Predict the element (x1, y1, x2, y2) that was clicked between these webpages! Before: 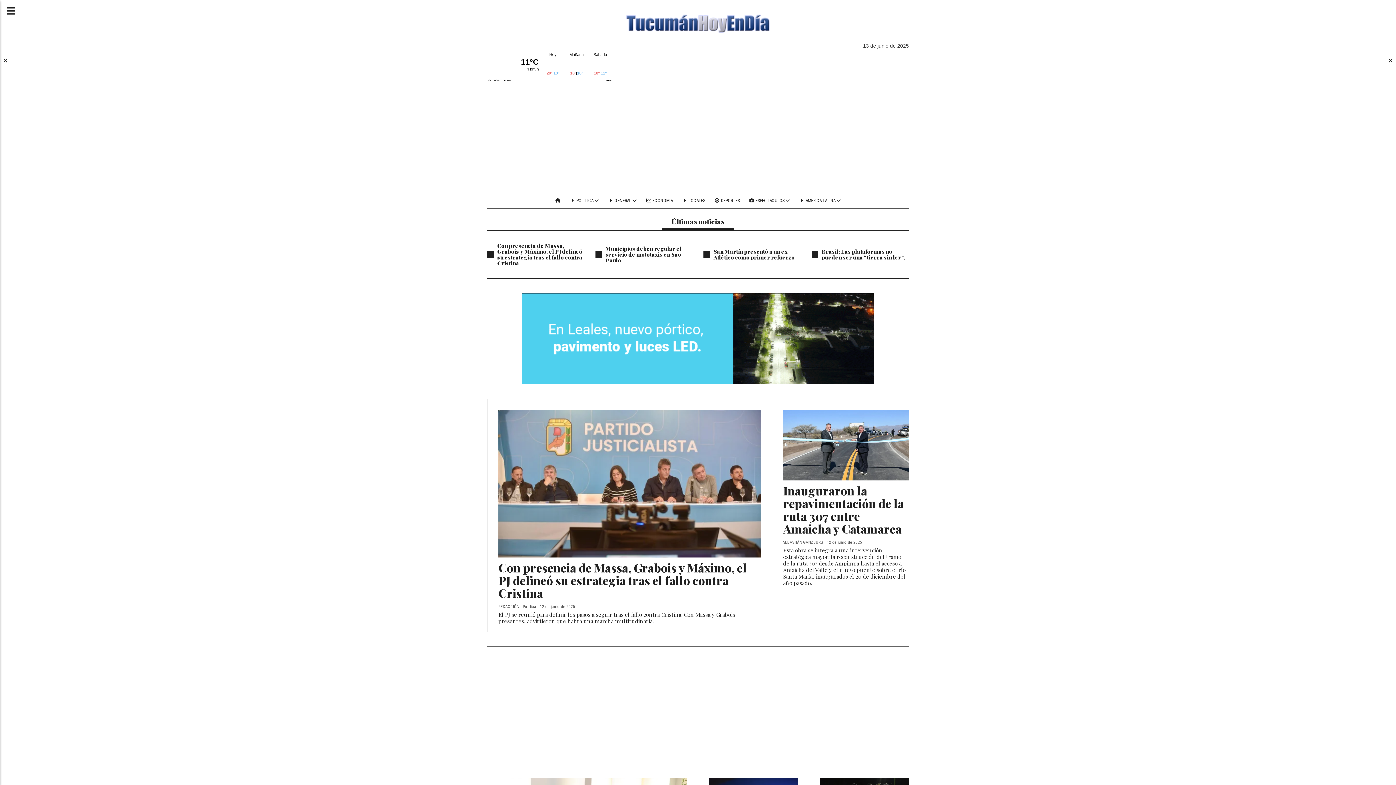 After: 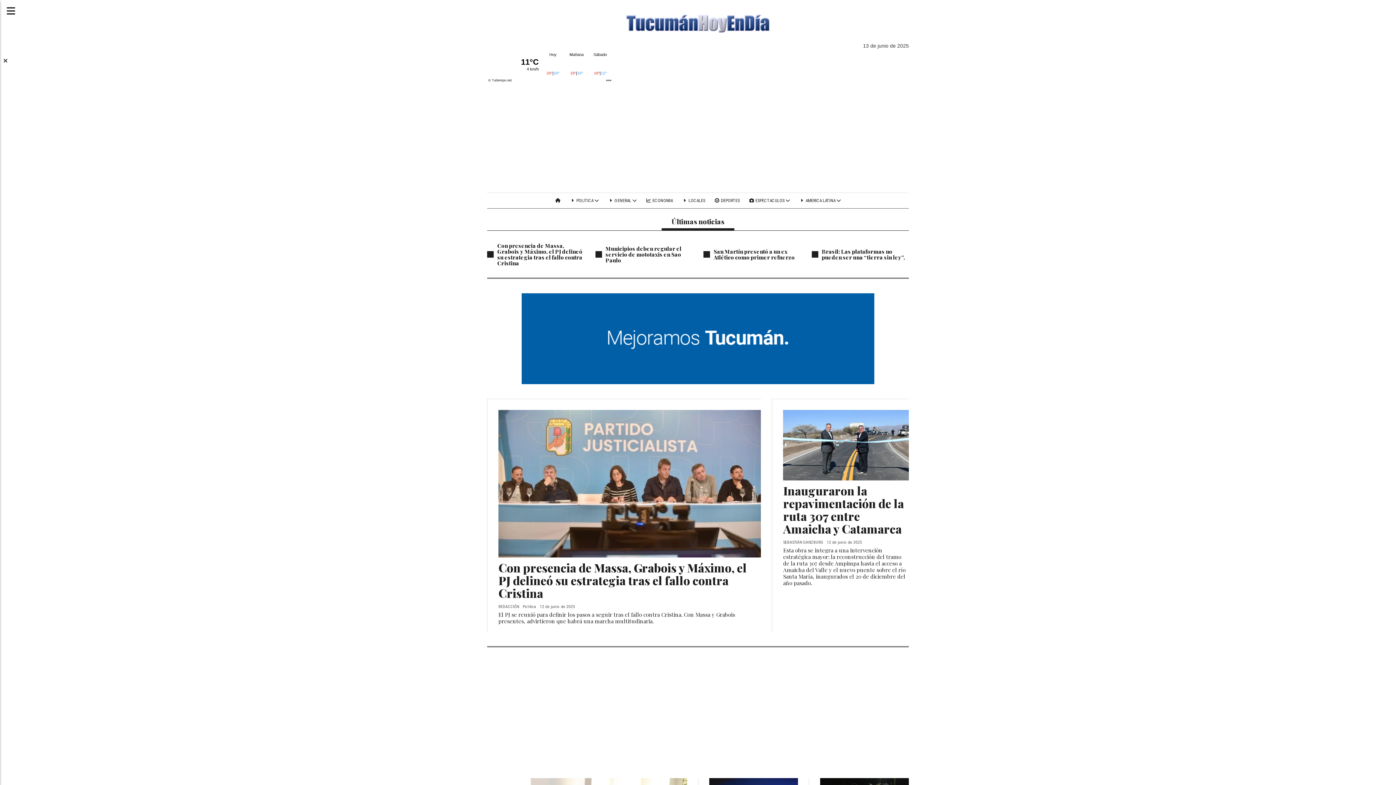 Action: bbox: (1385, 55, 1396, 66)